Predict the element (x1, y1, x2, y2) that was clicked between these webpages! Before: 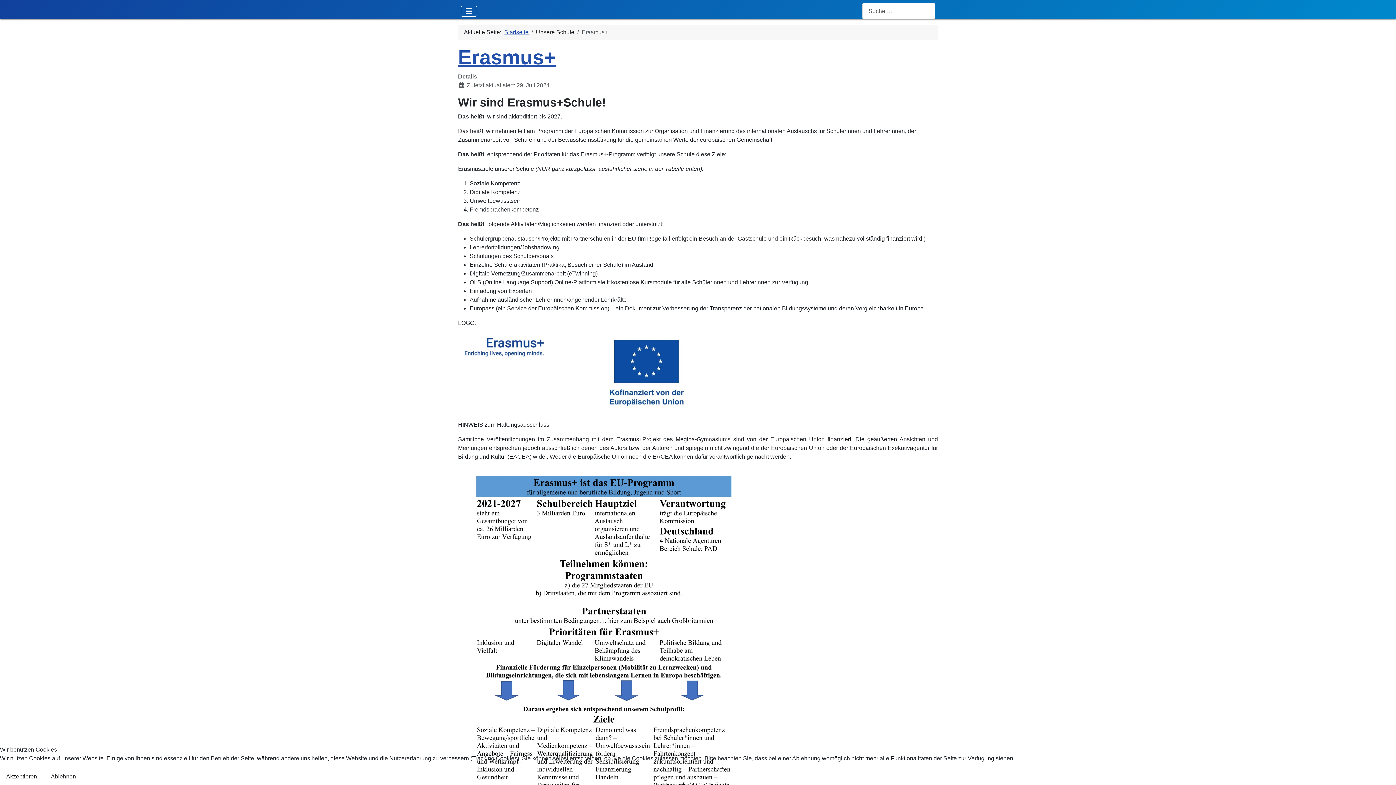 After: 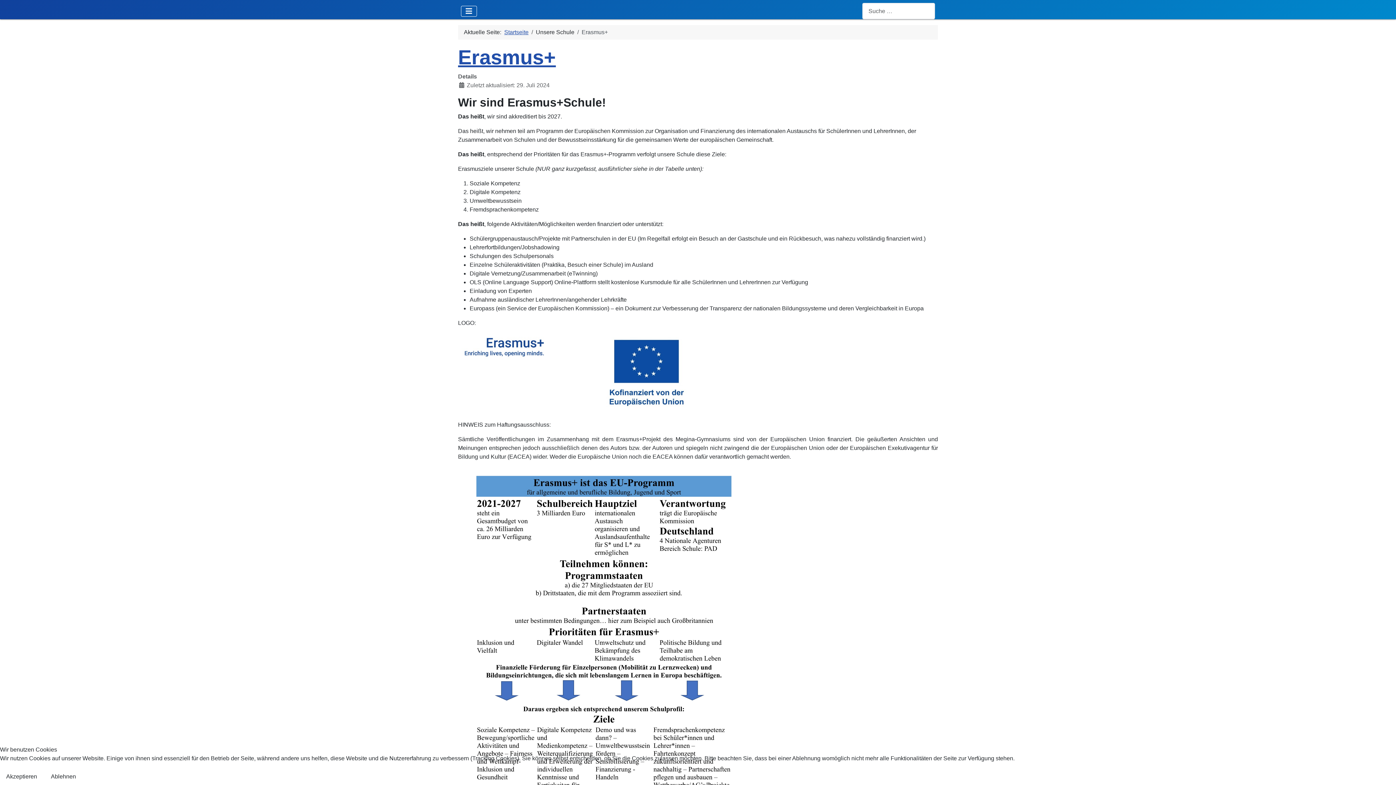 Action: label: Ablehnen bbox: (44, 769, 82, 785)